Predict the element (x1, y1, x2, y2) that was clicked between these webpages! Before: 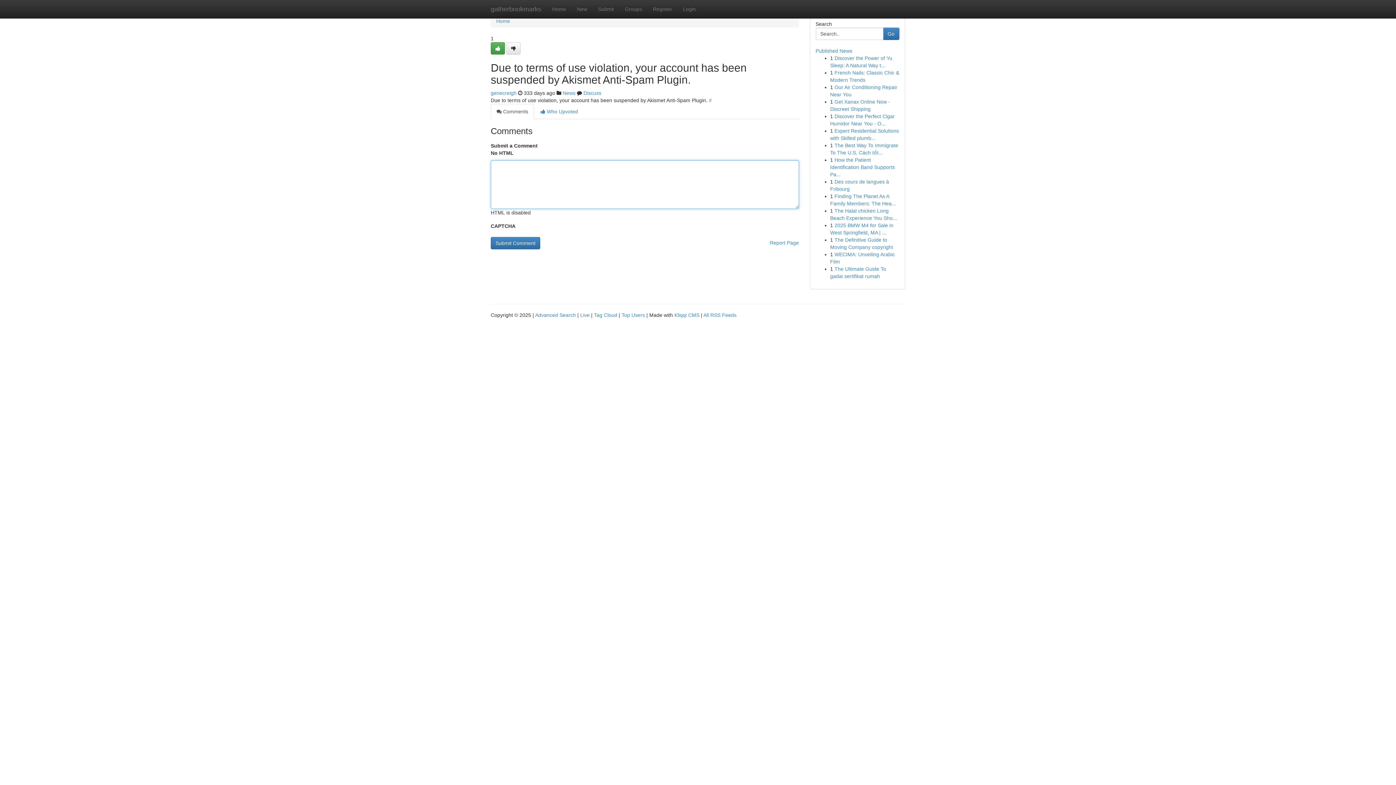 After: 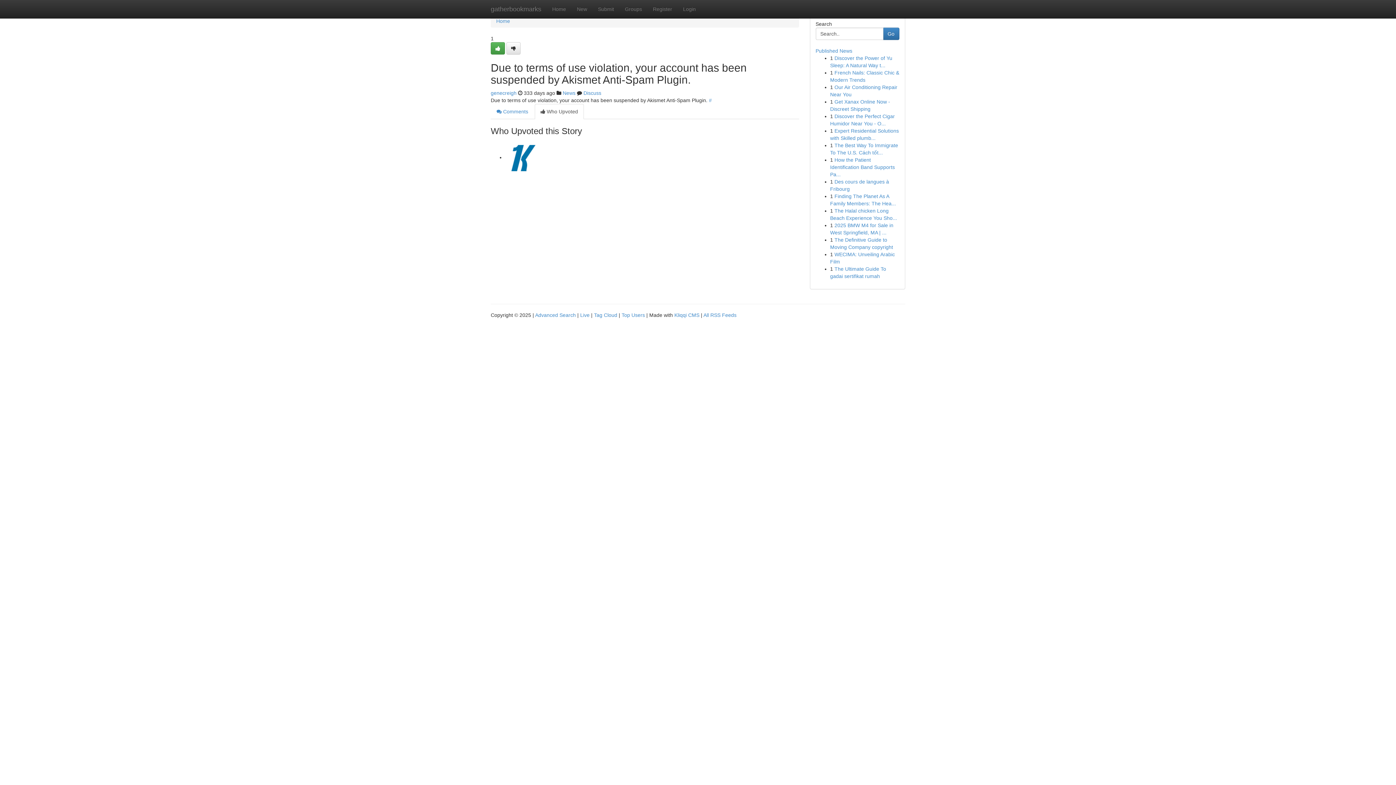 Action: bbox: (534, 104, 584, 119) label:  Who Upvoted